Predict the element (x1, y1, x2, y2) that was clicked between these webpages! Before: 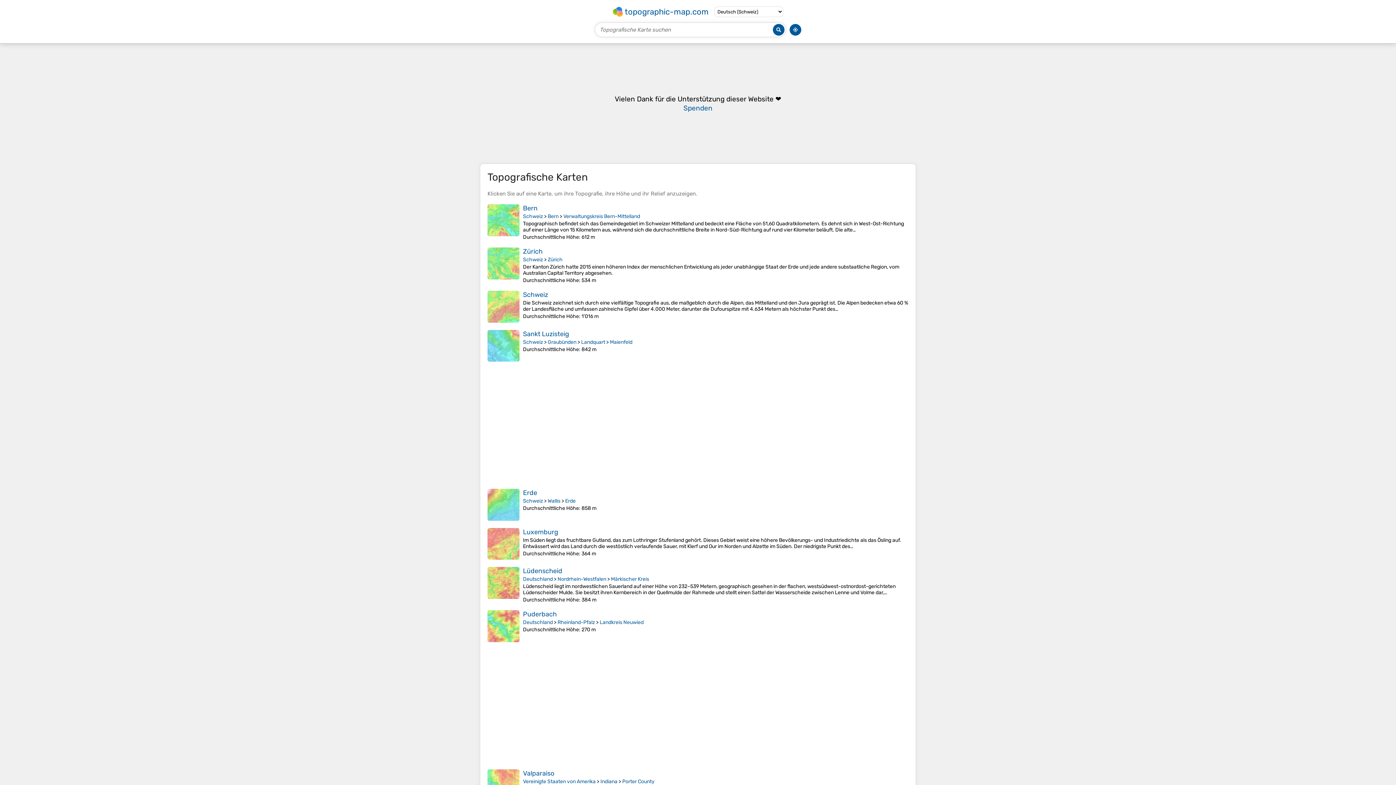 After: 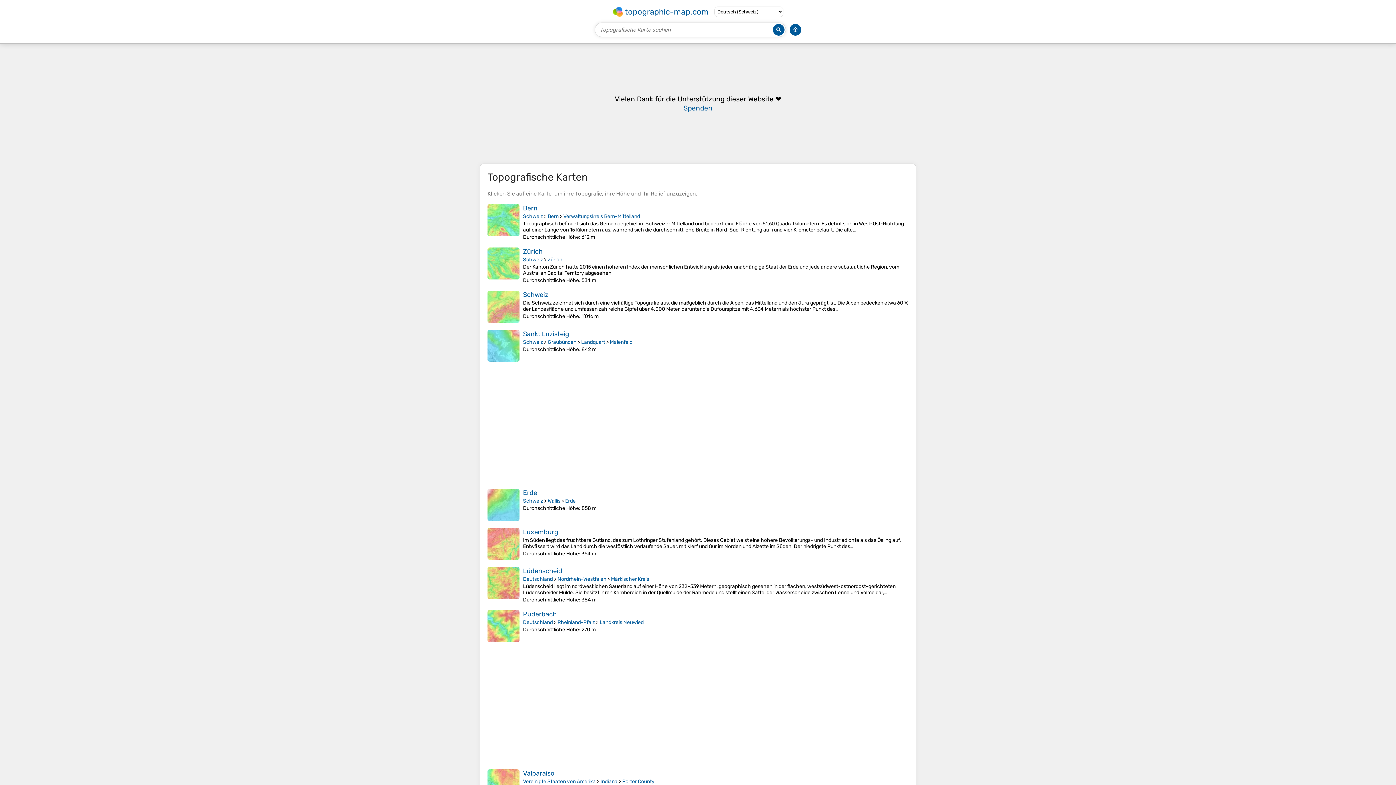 Action: bbox: (611, 5, 710, 17) label: topographic-map.com